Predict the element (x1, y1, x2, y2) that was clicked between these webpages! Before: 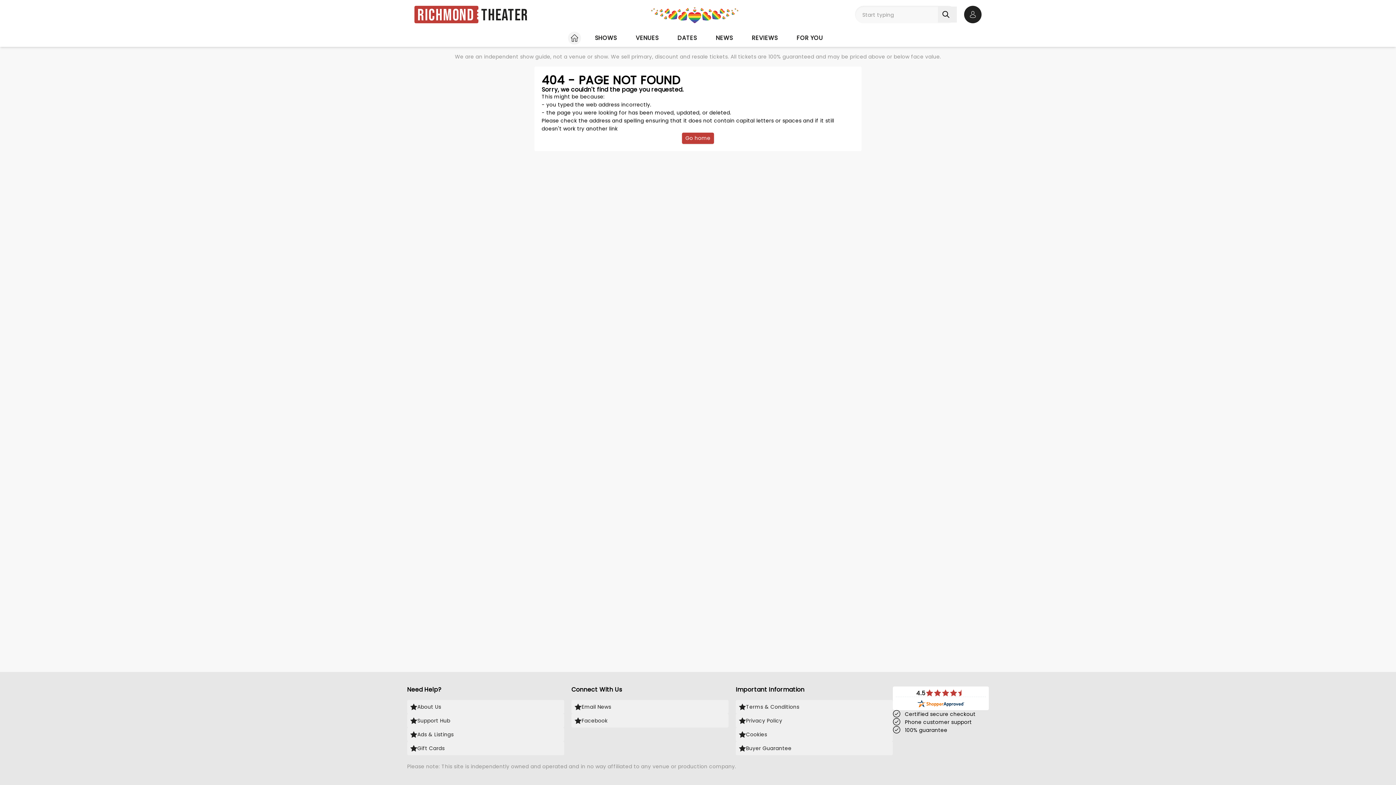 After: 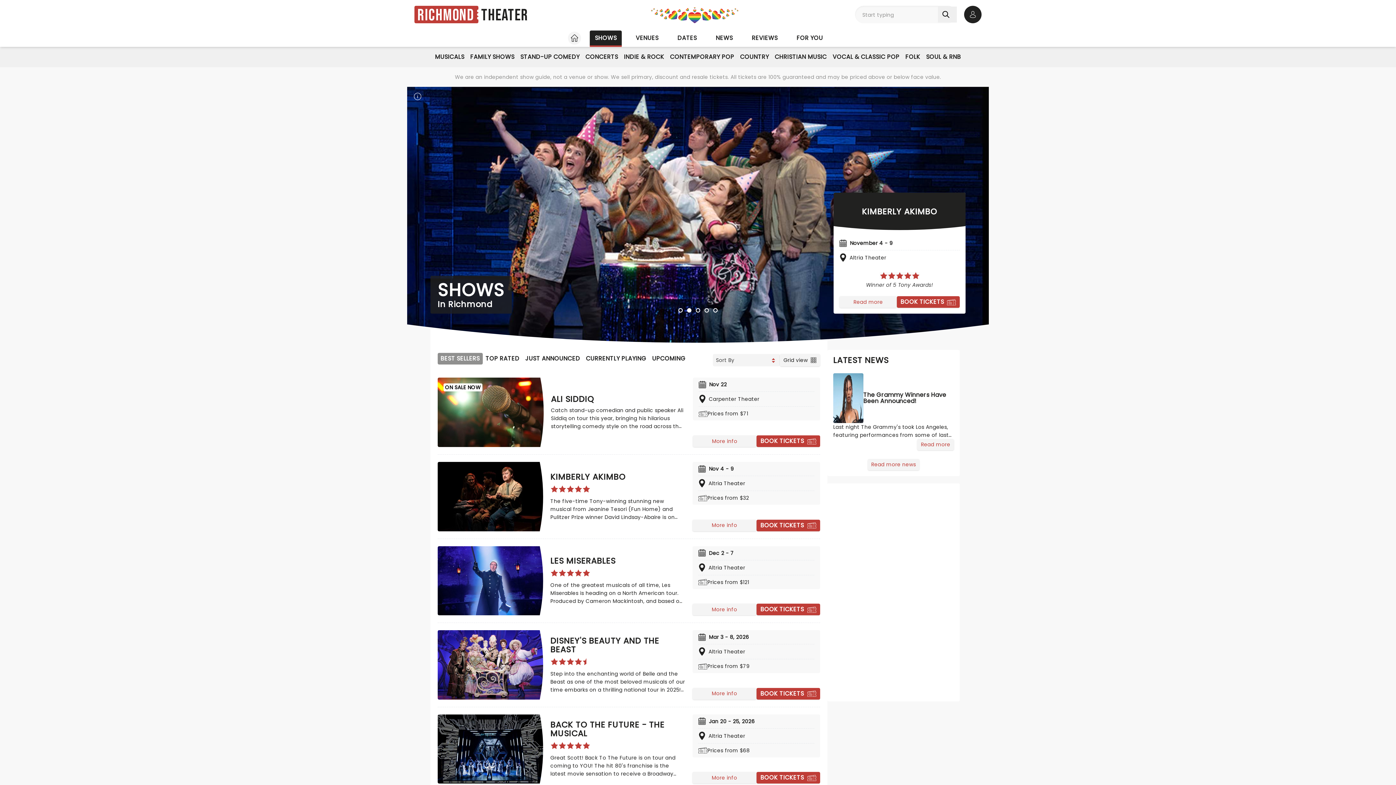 Action: label: SHOWS bbox: (589, 30, 622, 46)